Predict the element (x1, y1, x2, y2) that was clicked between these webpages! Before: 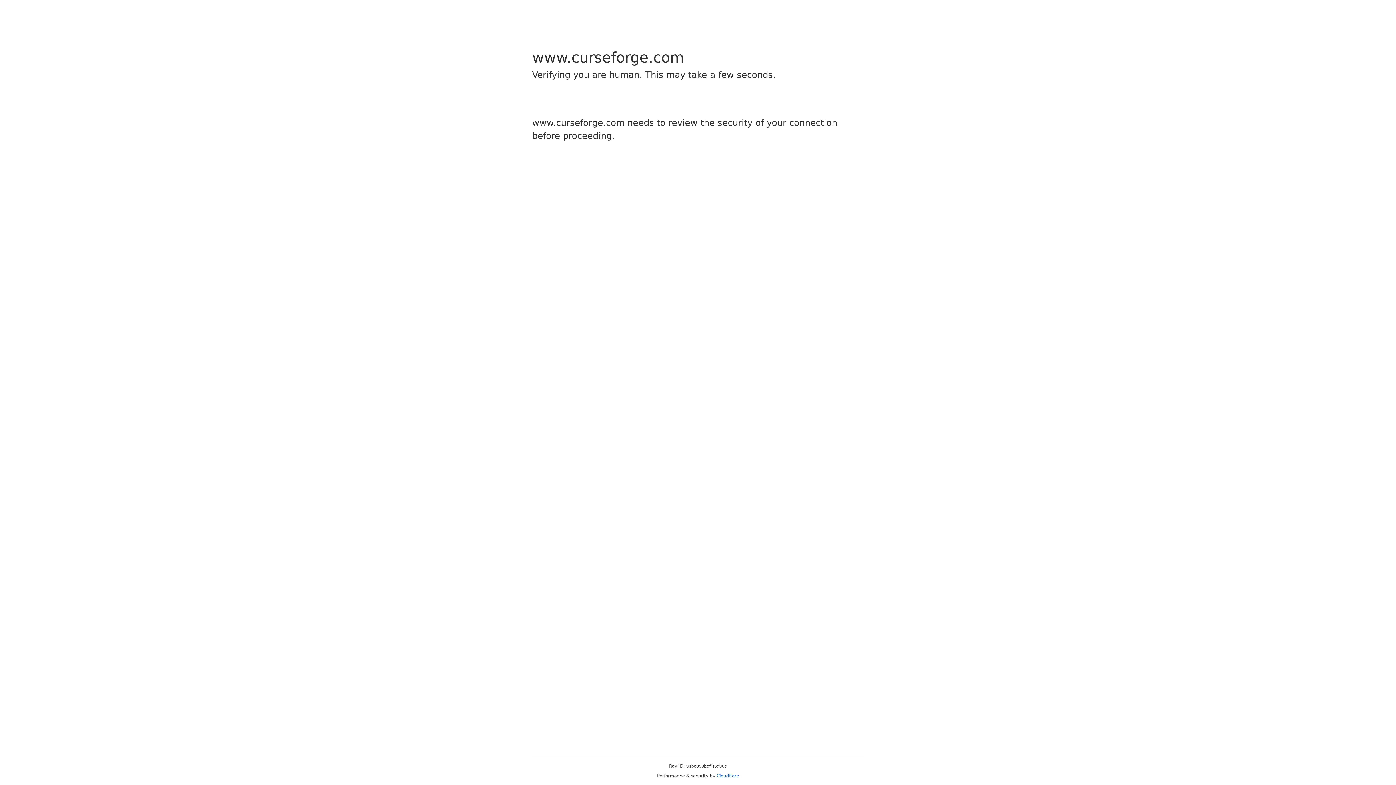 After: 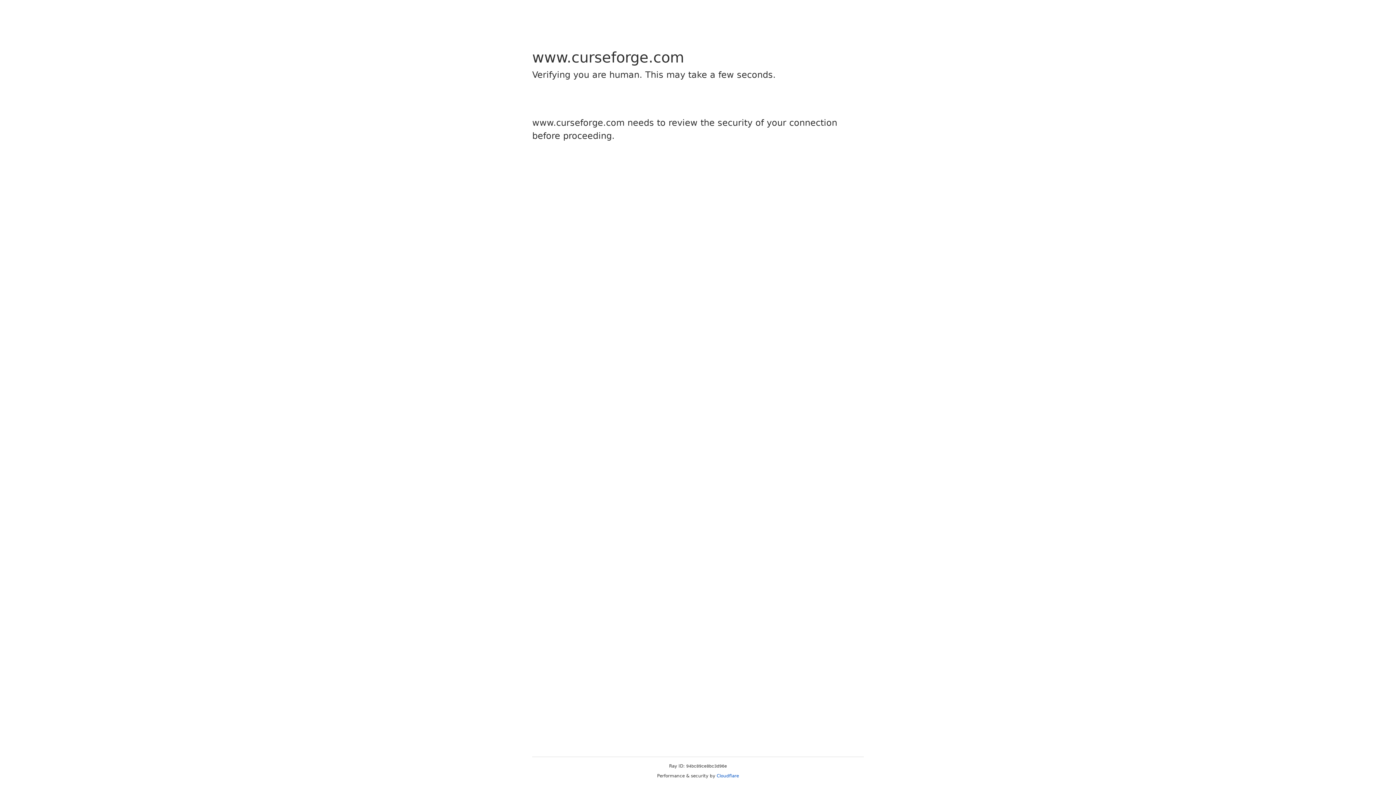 Action: label: Cloudflare bbox: (716, 773, 739, 778)